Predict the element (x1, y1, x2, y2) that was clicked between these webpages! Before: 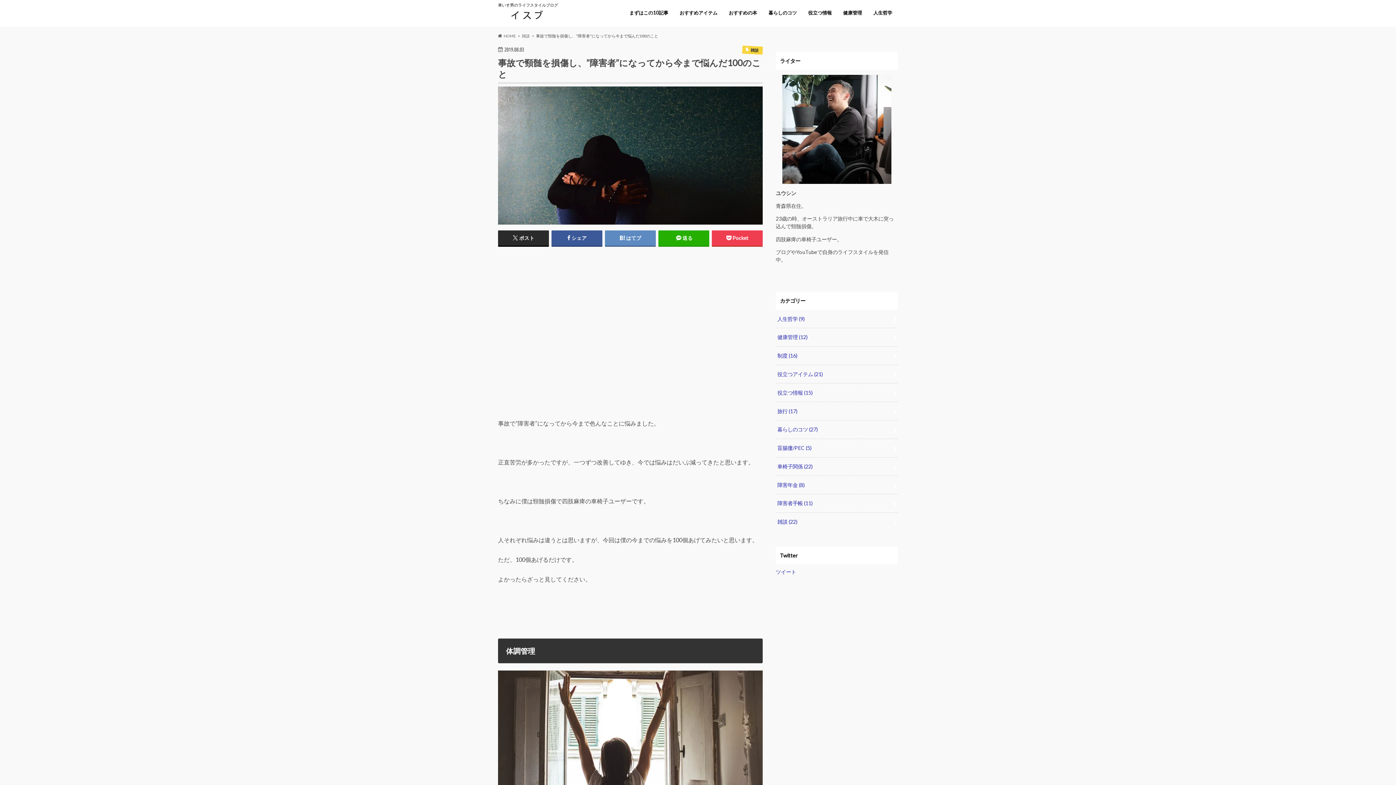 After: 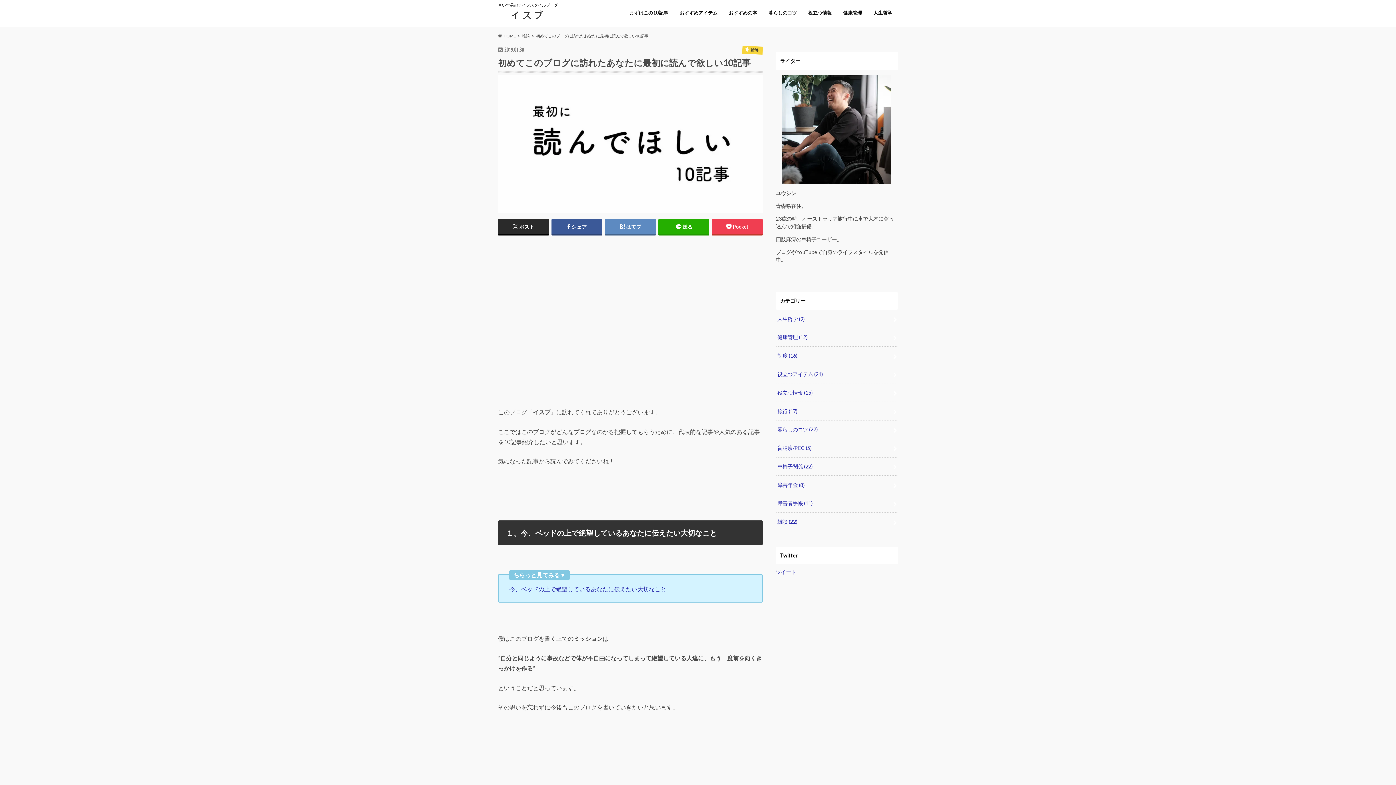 Action: label: まずはこの10記事 bbox: (623, 8, 674, 18)